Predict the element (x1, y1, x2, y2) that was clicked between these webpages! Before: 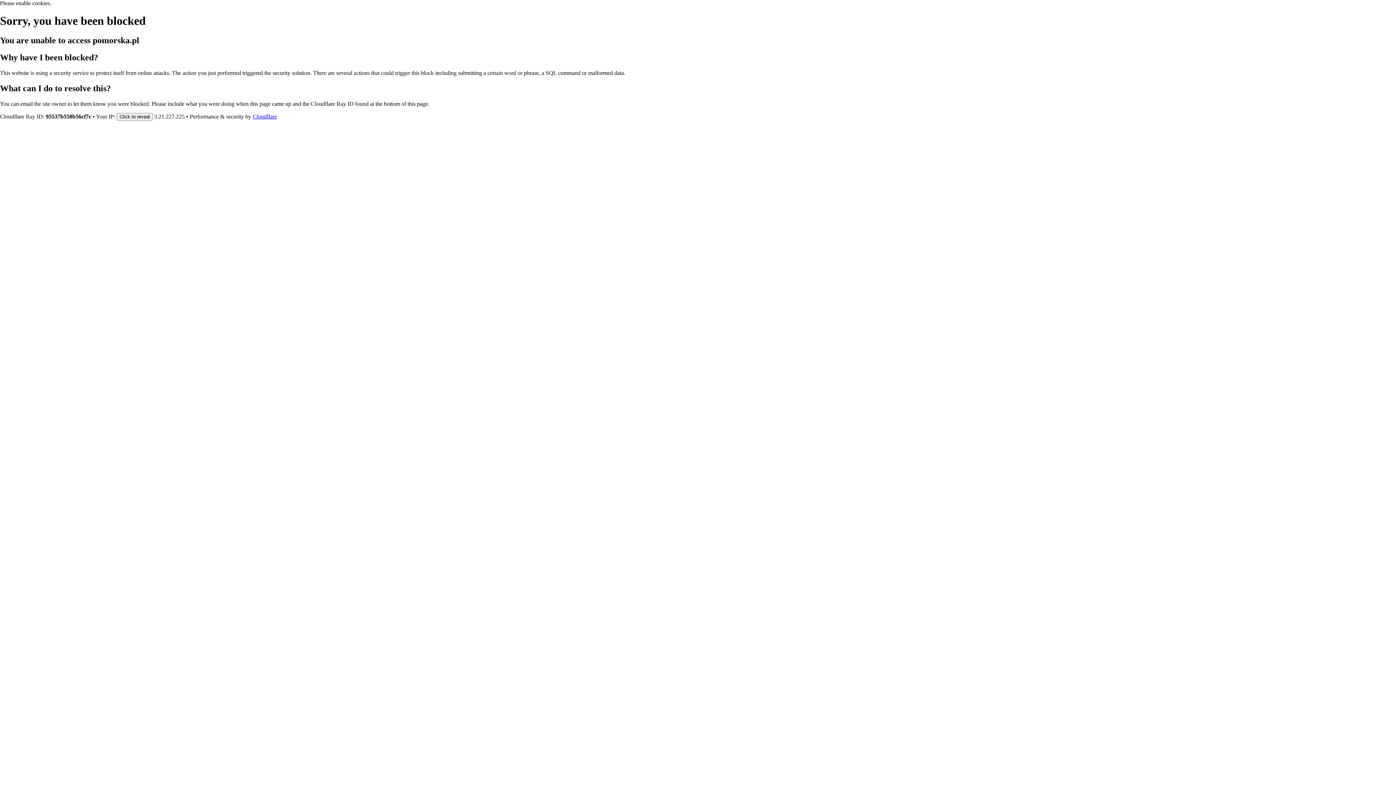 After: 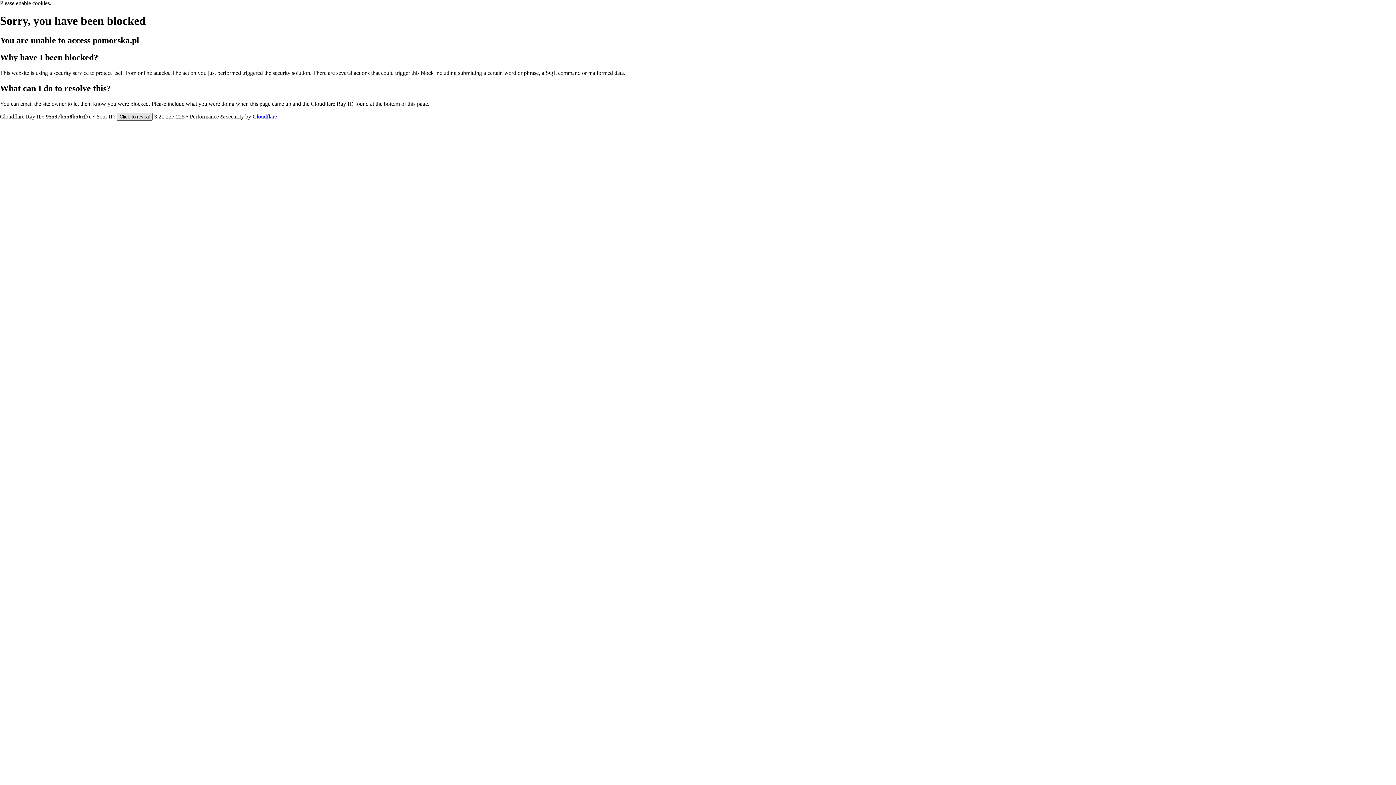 Action: label: Click to reveal bbox: (116, 112, 152, 120)